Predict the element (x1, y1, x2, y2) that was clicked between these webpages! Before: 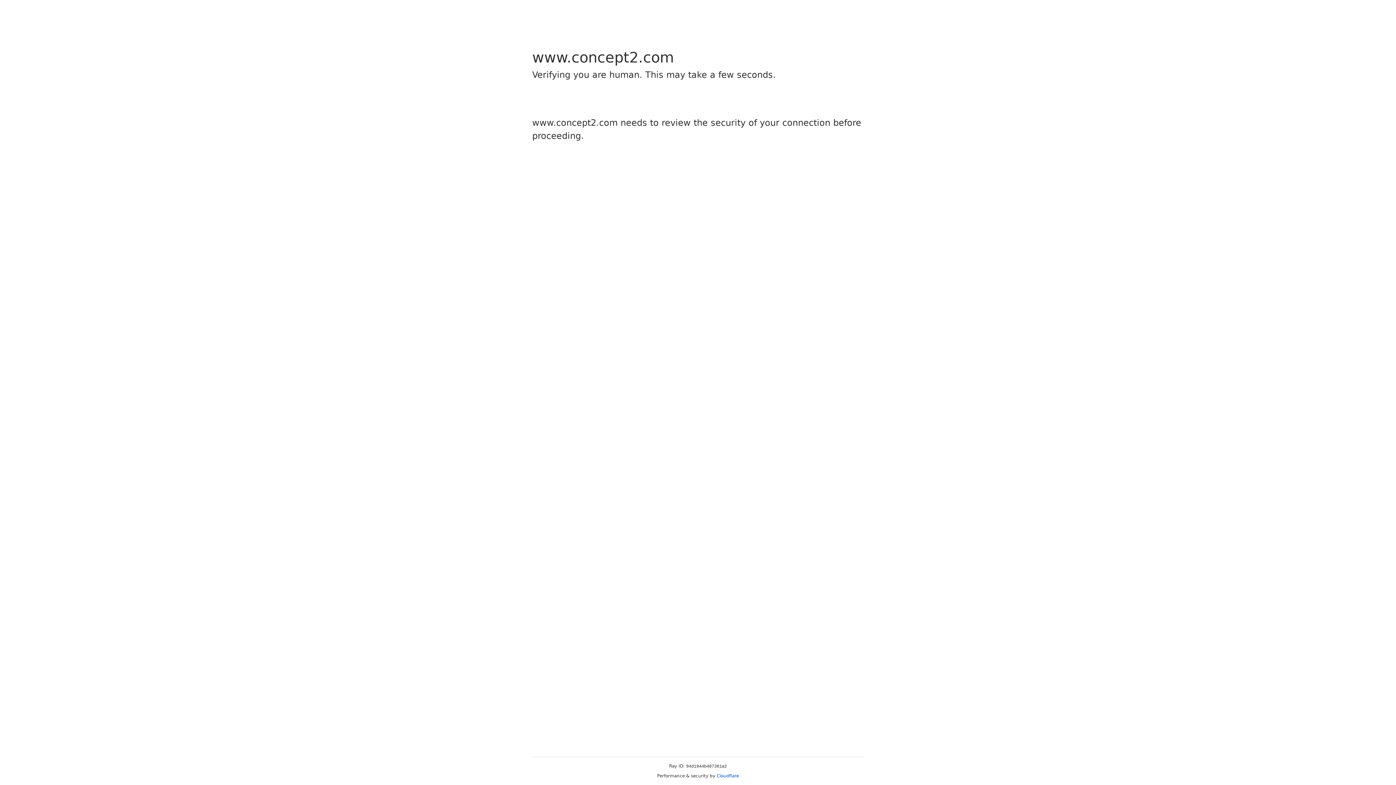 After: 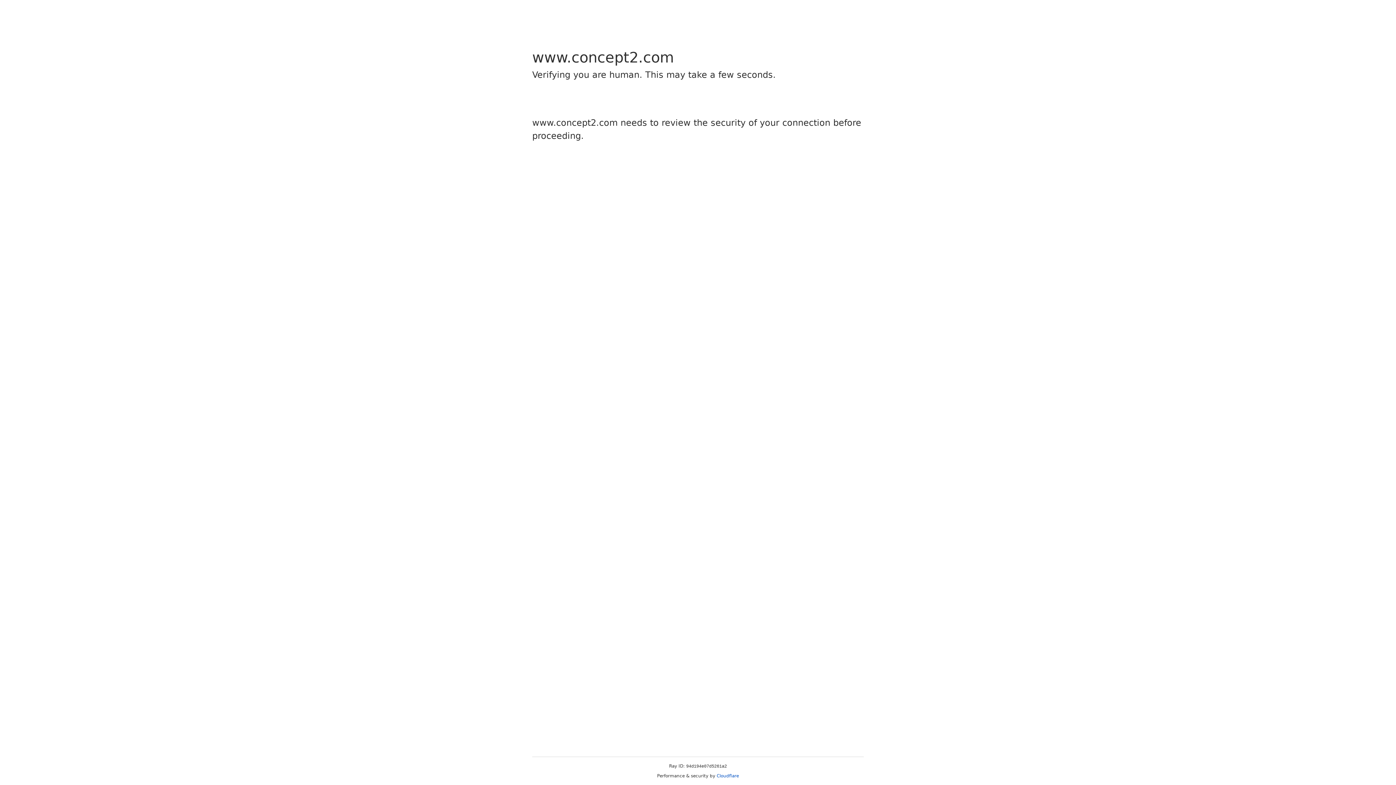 Action: bbox: (716, 773, 739, 778) label: Cloudflare